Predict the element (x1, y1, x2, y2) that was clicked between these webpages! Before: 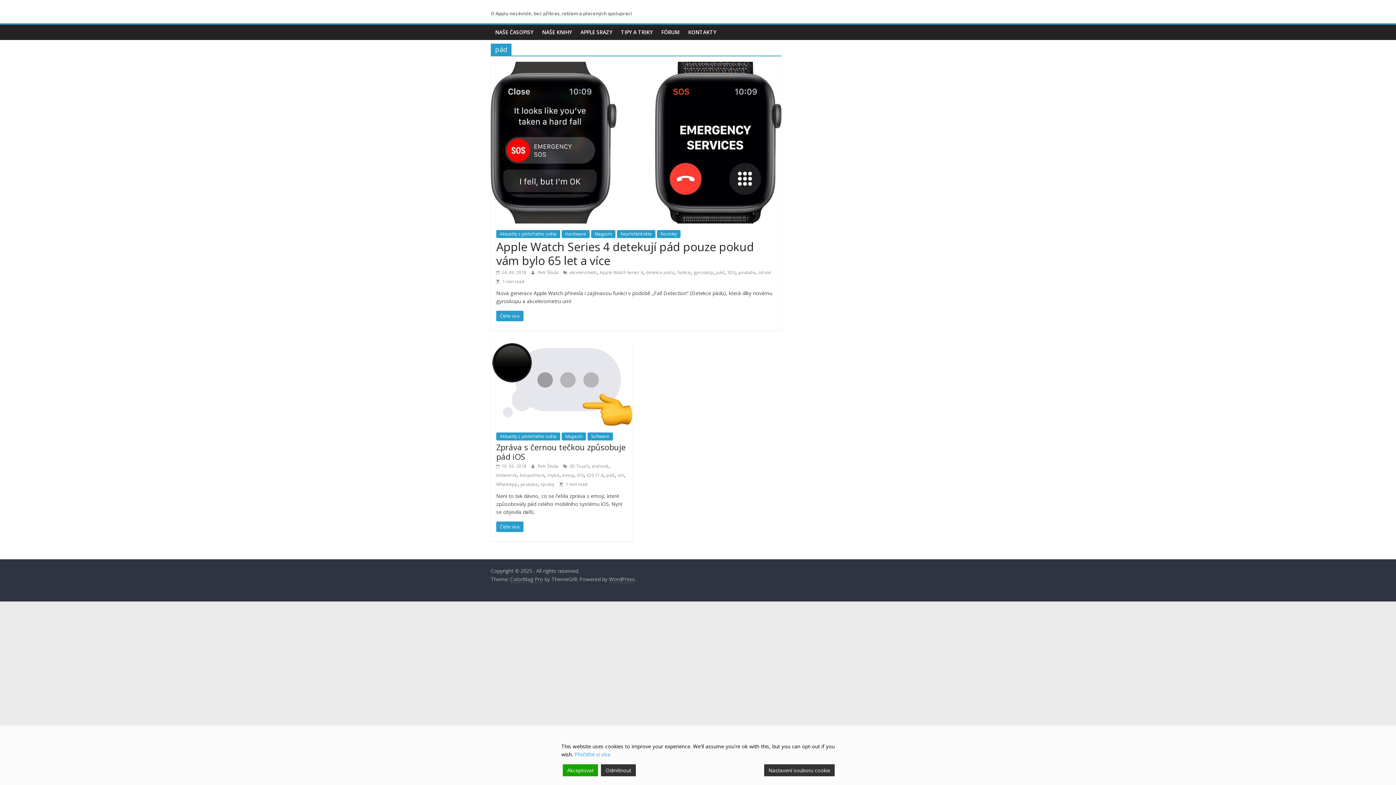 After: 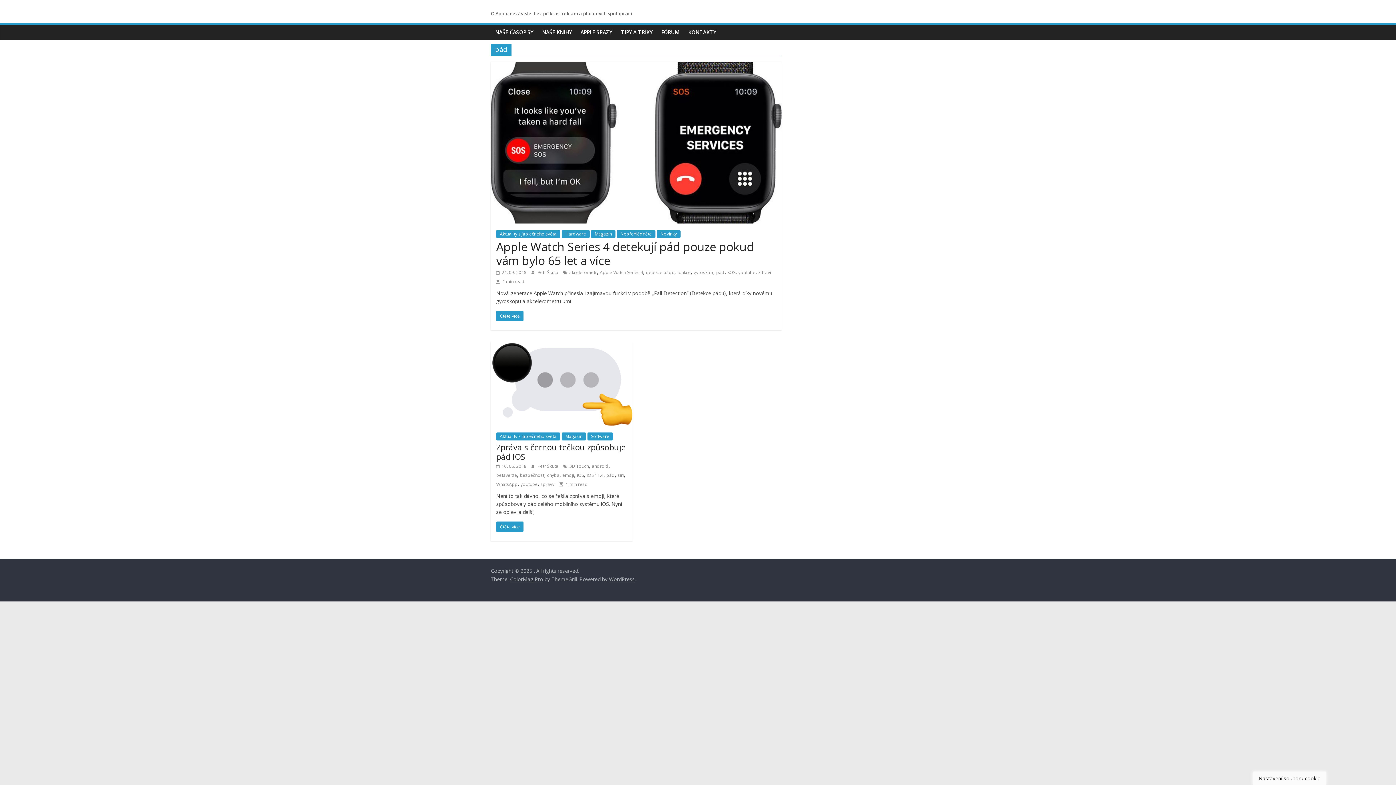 Action: label: Accept bbox: (562, 764, 598, 776)